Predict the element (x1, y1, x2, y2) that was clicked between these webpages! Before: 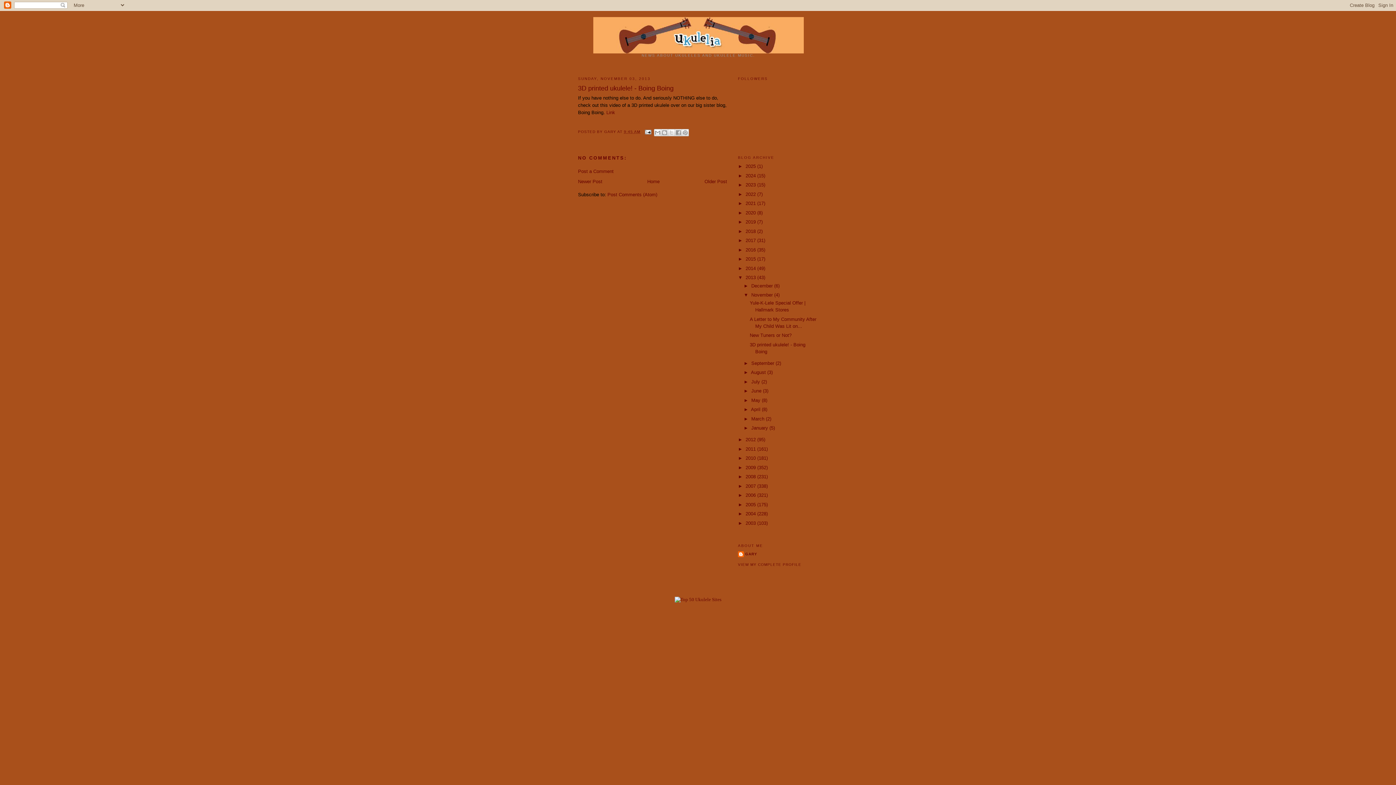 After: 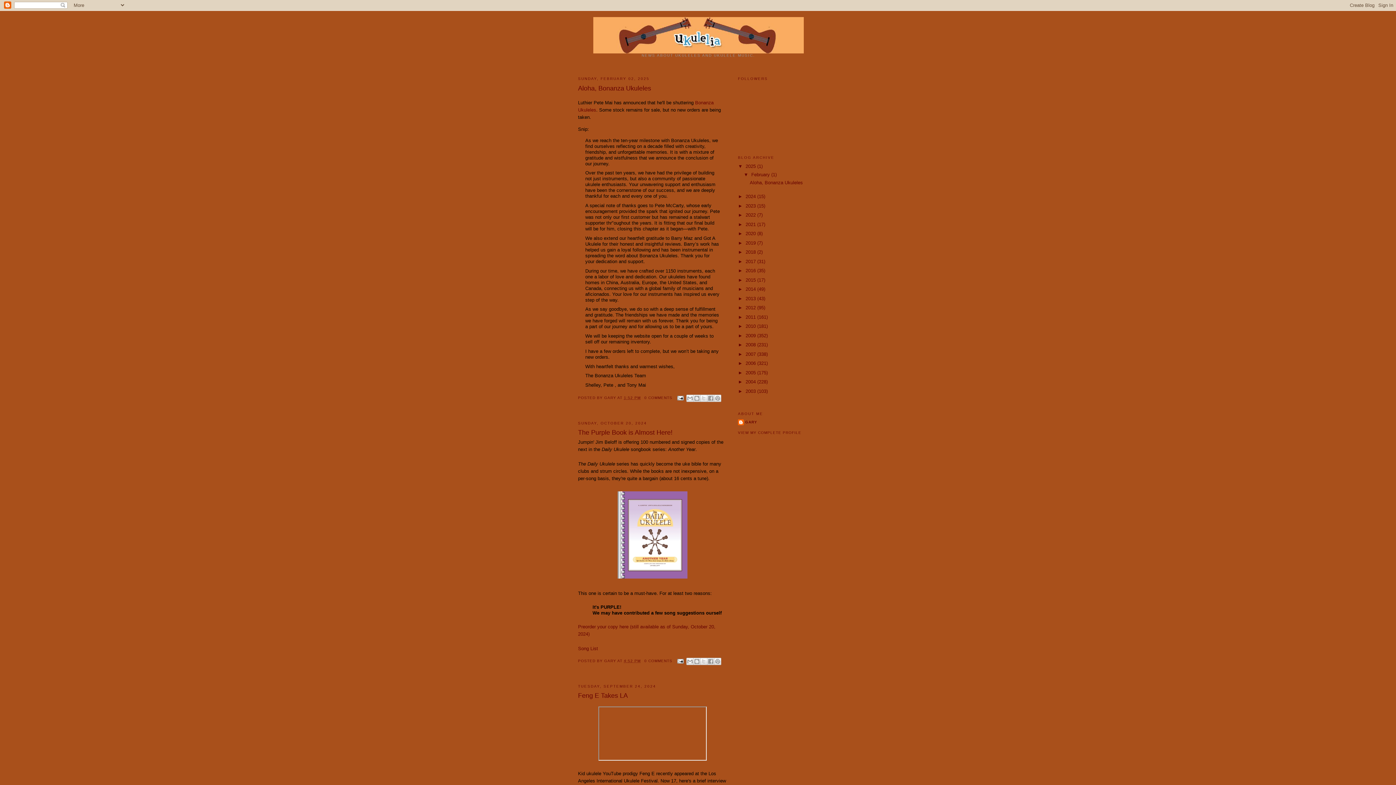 Action: bbox: (580, 17, 816, 53)